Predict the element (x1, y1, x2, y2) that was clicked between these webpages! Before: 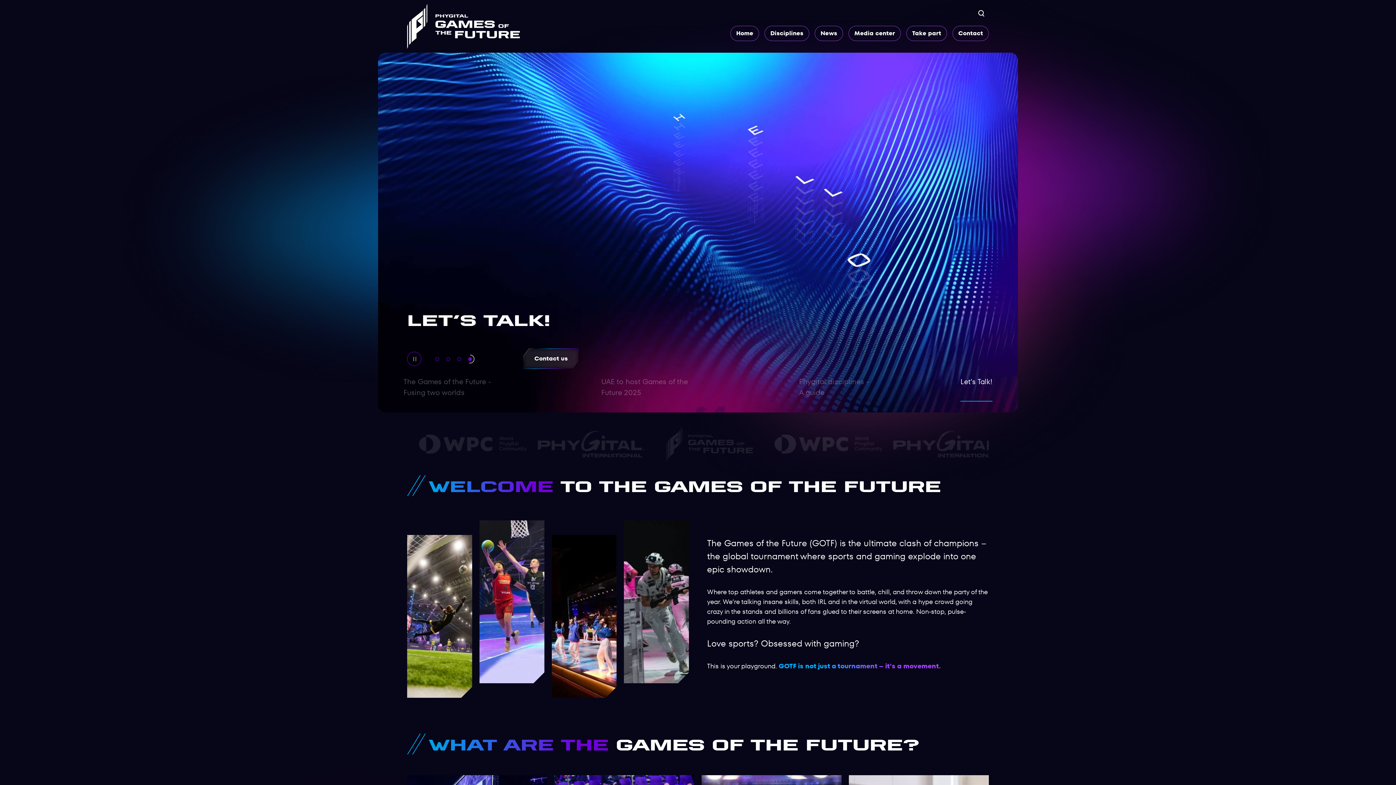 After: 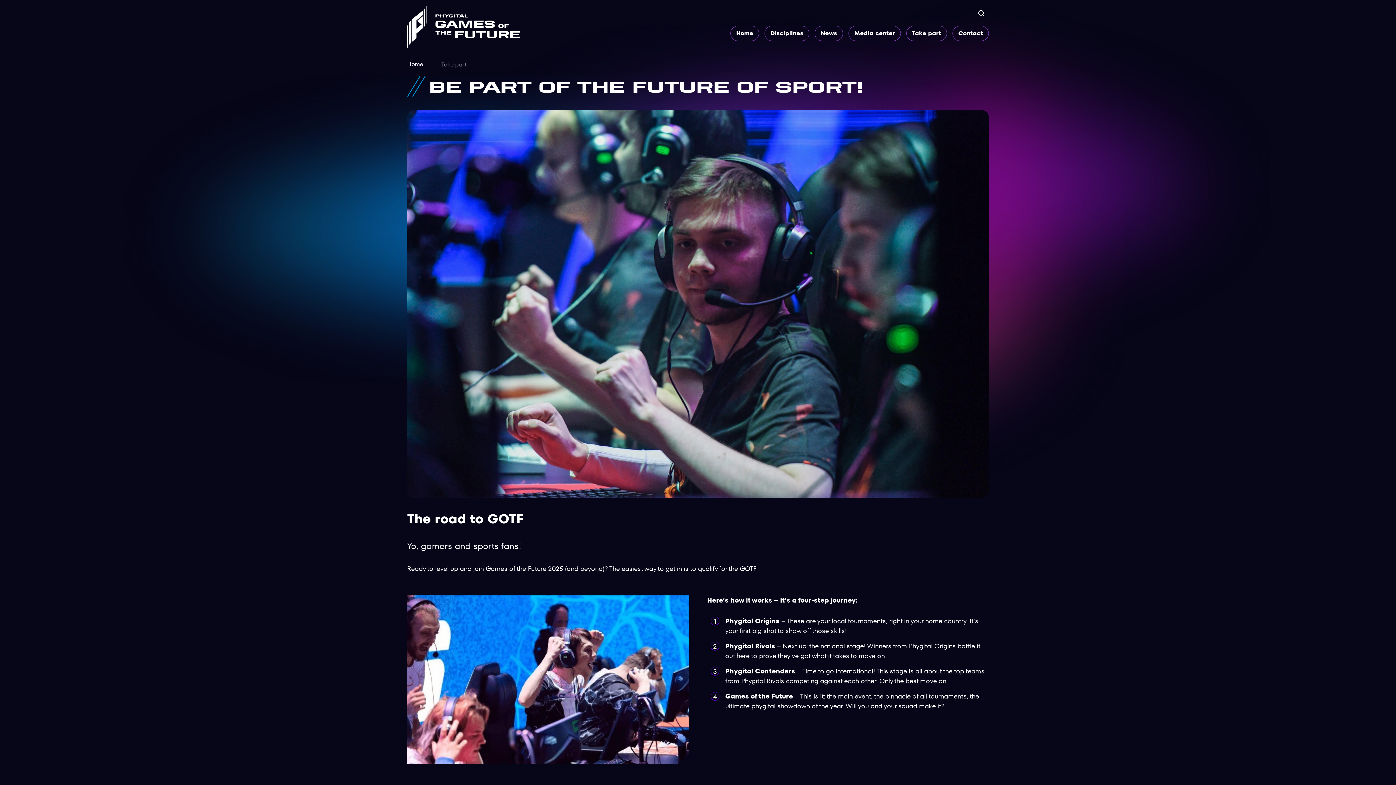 Action: bbox: (906, 25, 947, 41) label: Take part